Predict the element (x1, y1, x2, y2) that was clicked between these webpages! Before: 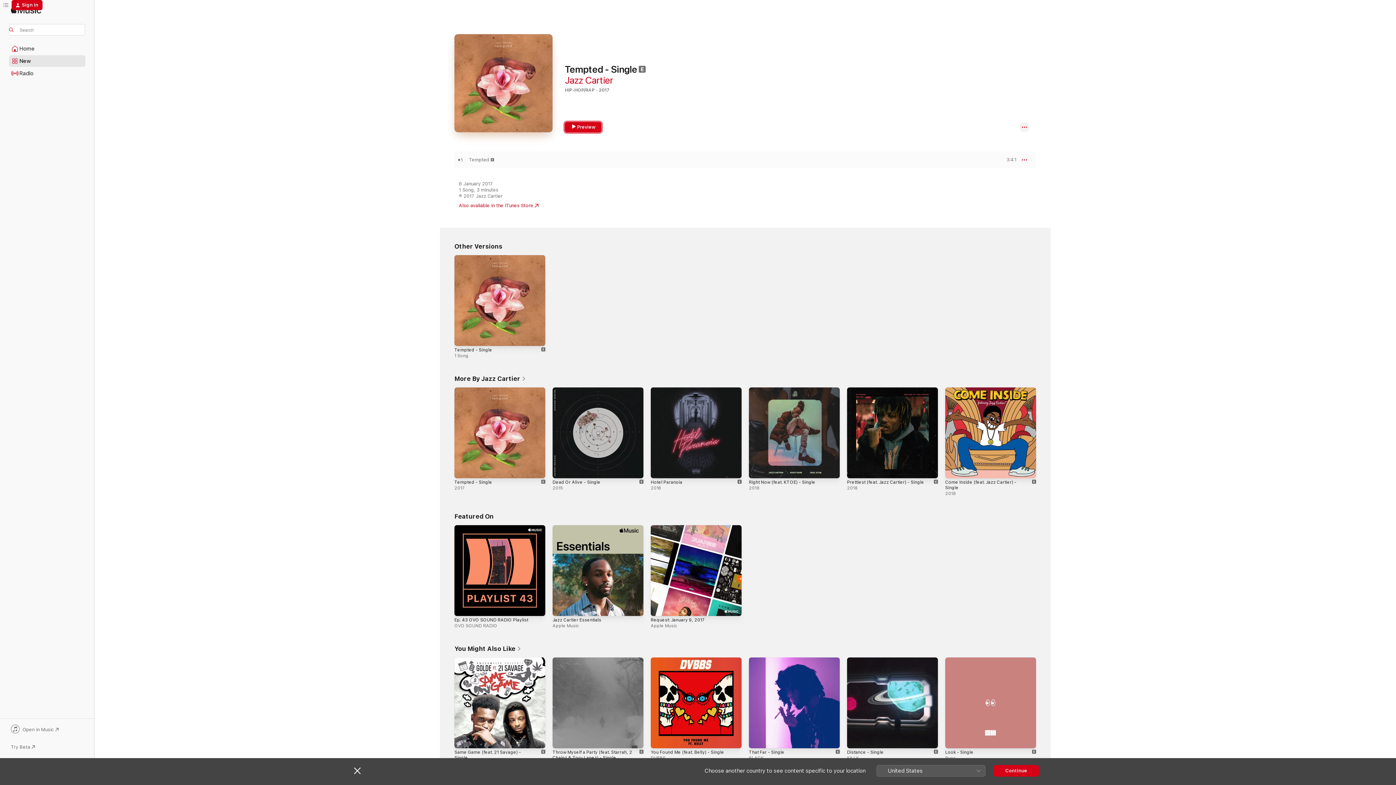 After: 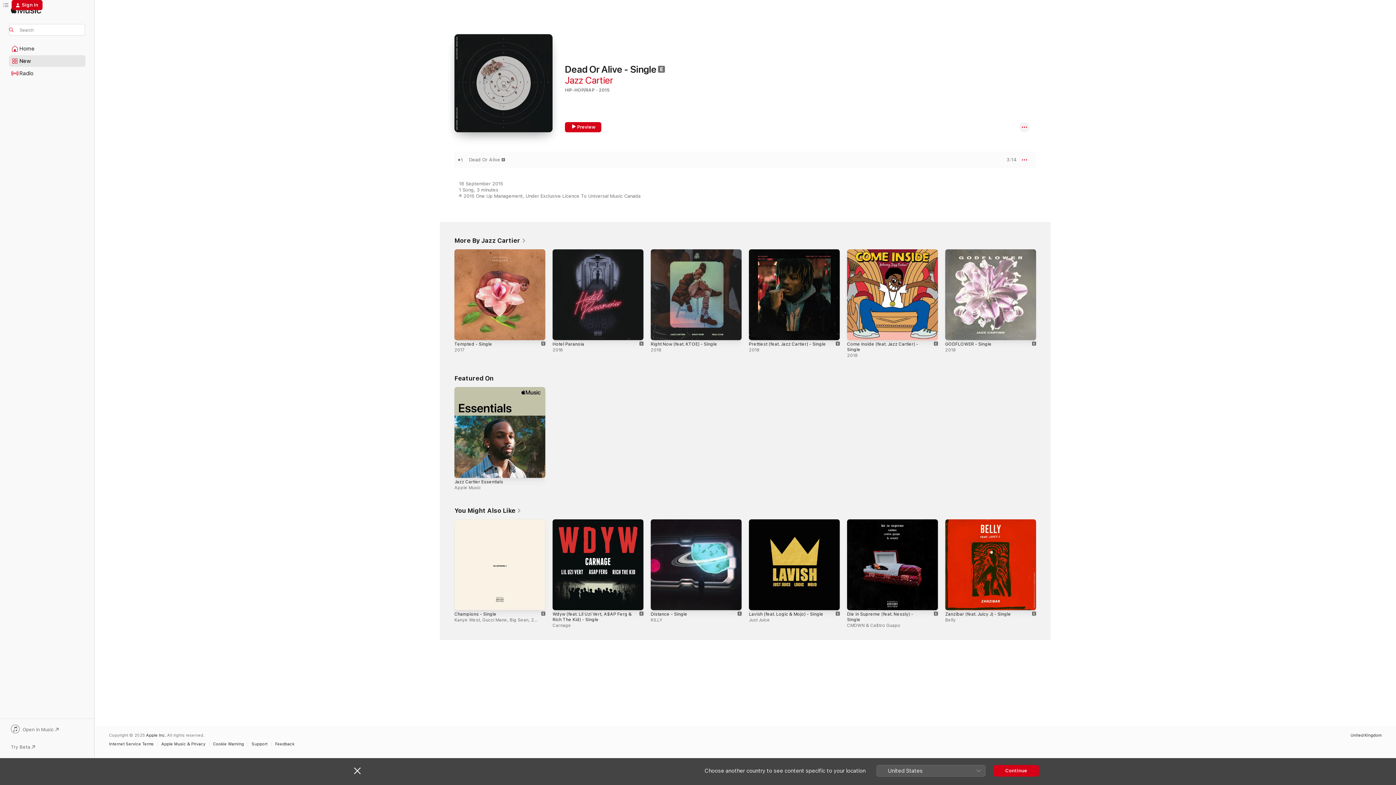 Action: label: Explicit, Dead Or Alive - Single, 2015 bbox: (552, 387, 643, 478)